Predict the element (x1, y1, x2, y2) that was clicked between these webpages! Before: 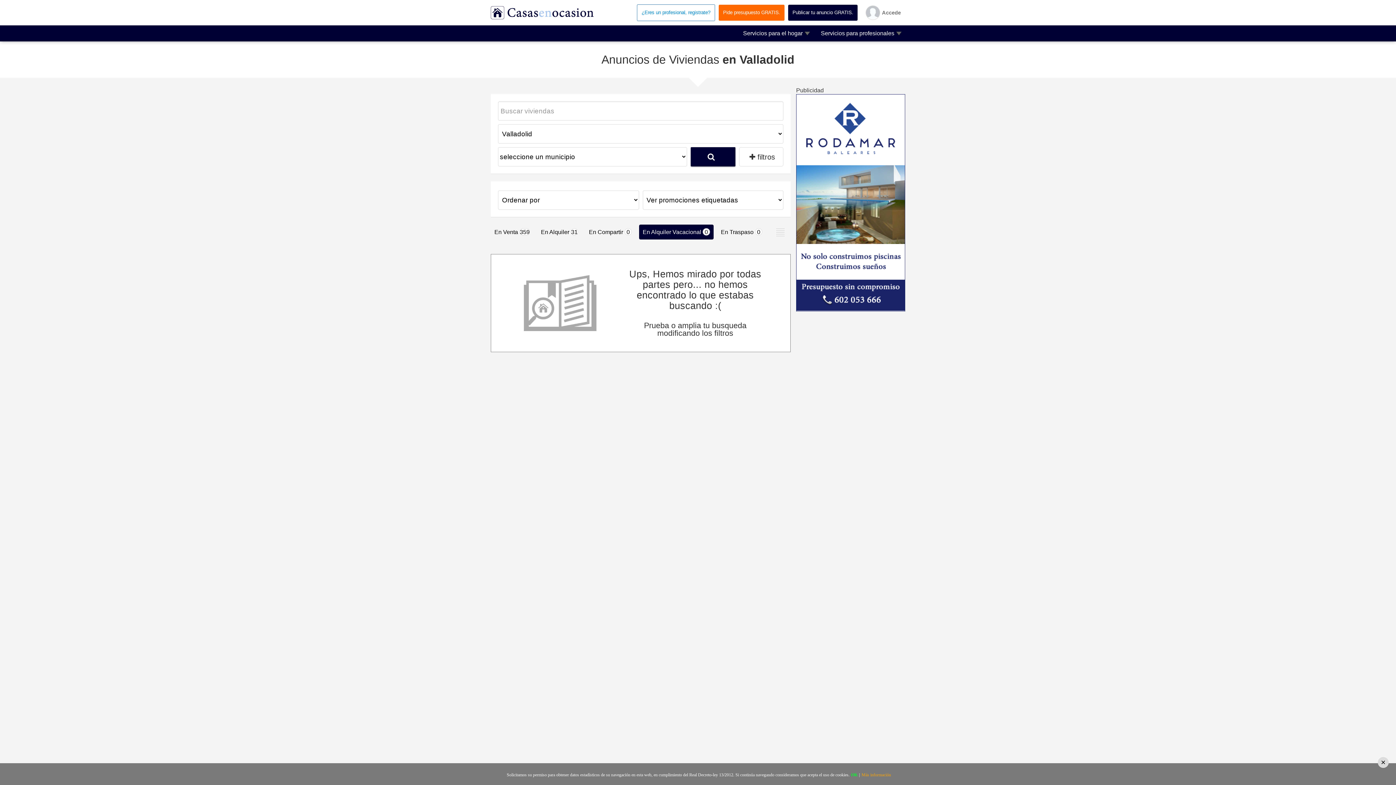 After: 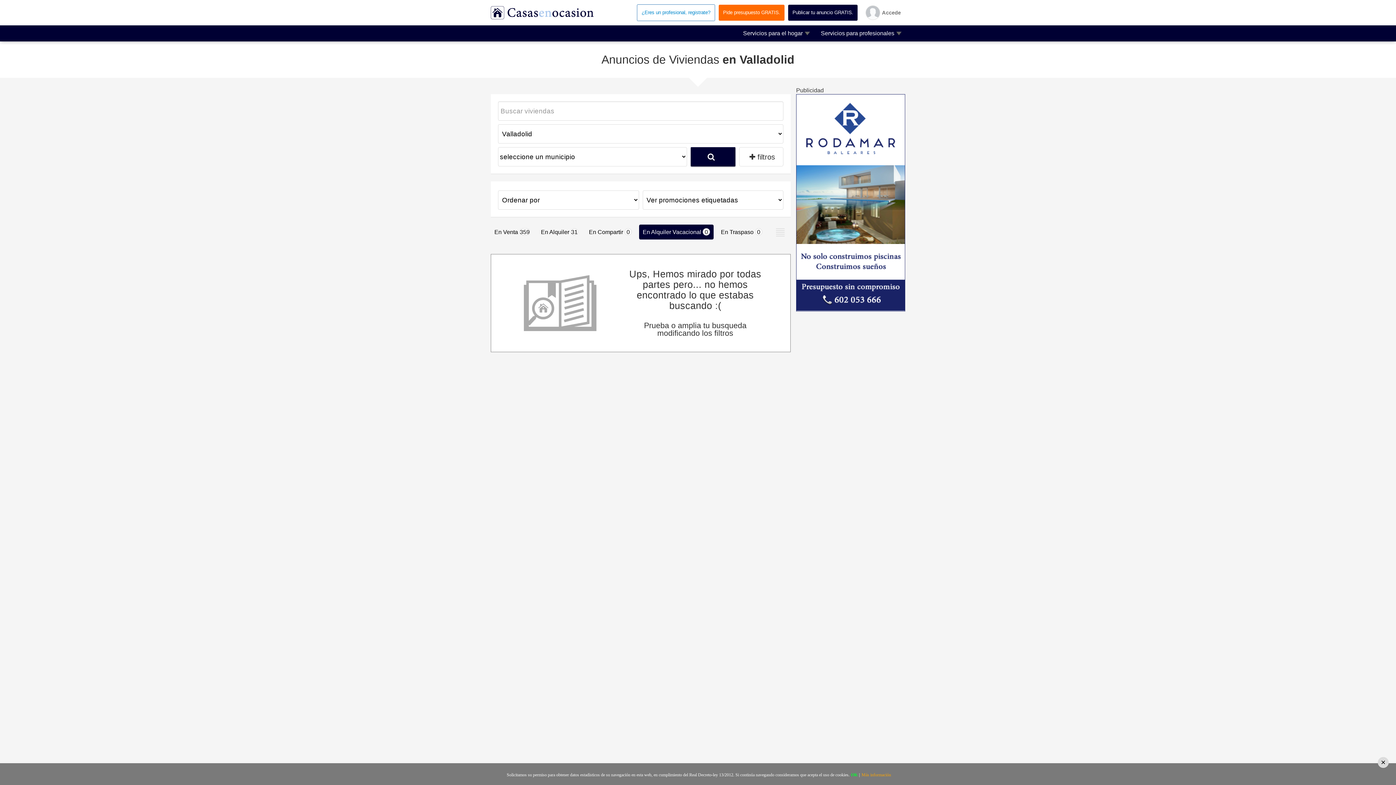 Action: bbox: (860, 771, 891, 778) label: Más información